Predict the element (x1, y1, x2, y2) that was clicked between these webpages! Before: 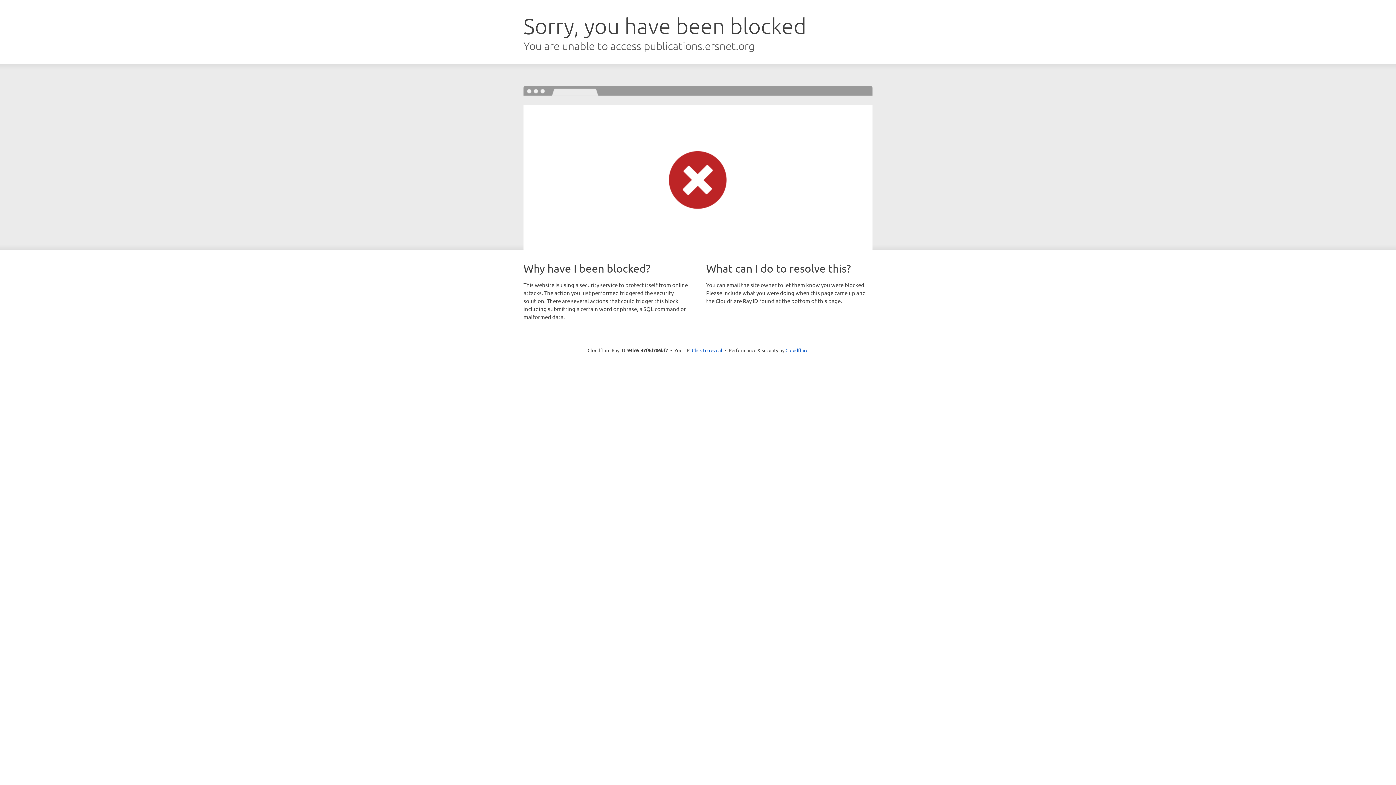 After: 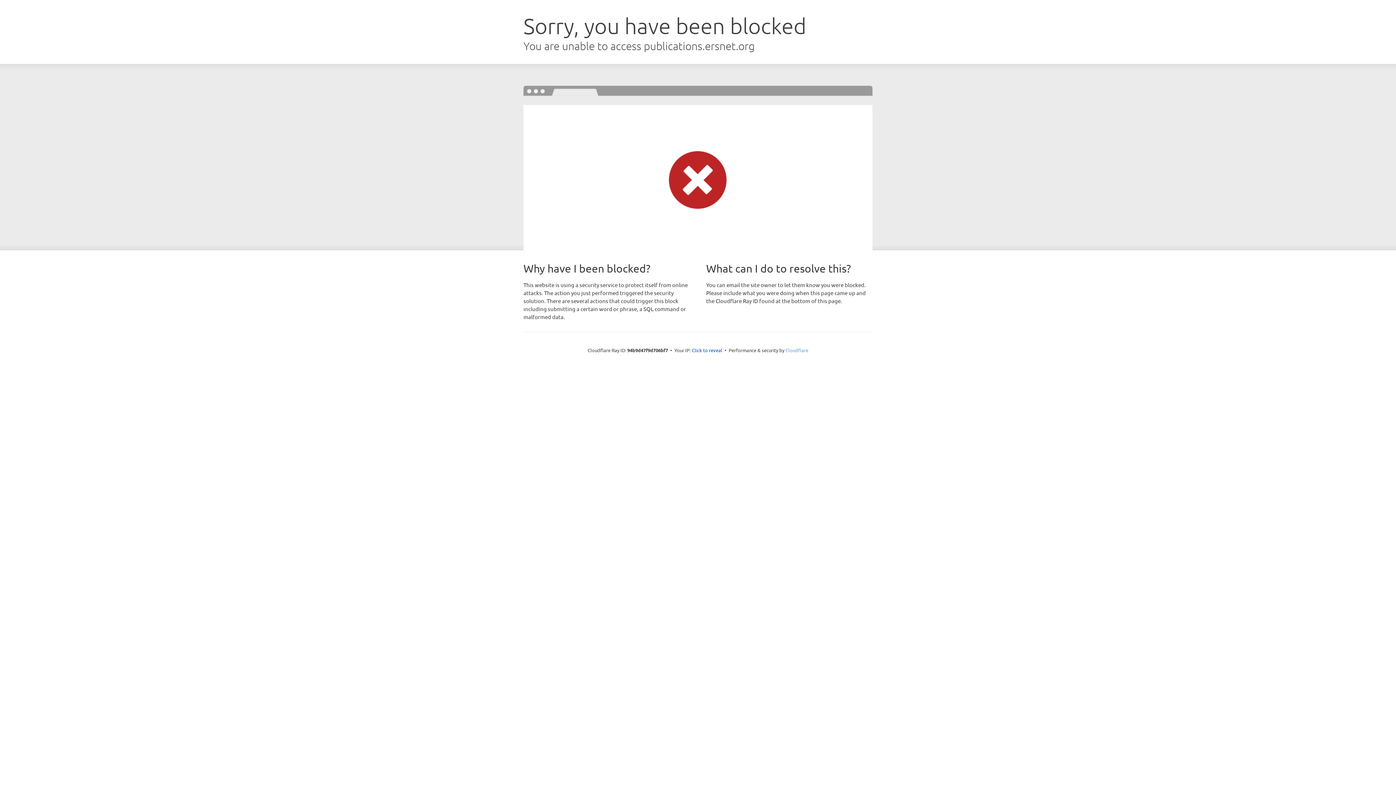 Action: bbox: (785, 347, 808, 353) label: Cloudflare